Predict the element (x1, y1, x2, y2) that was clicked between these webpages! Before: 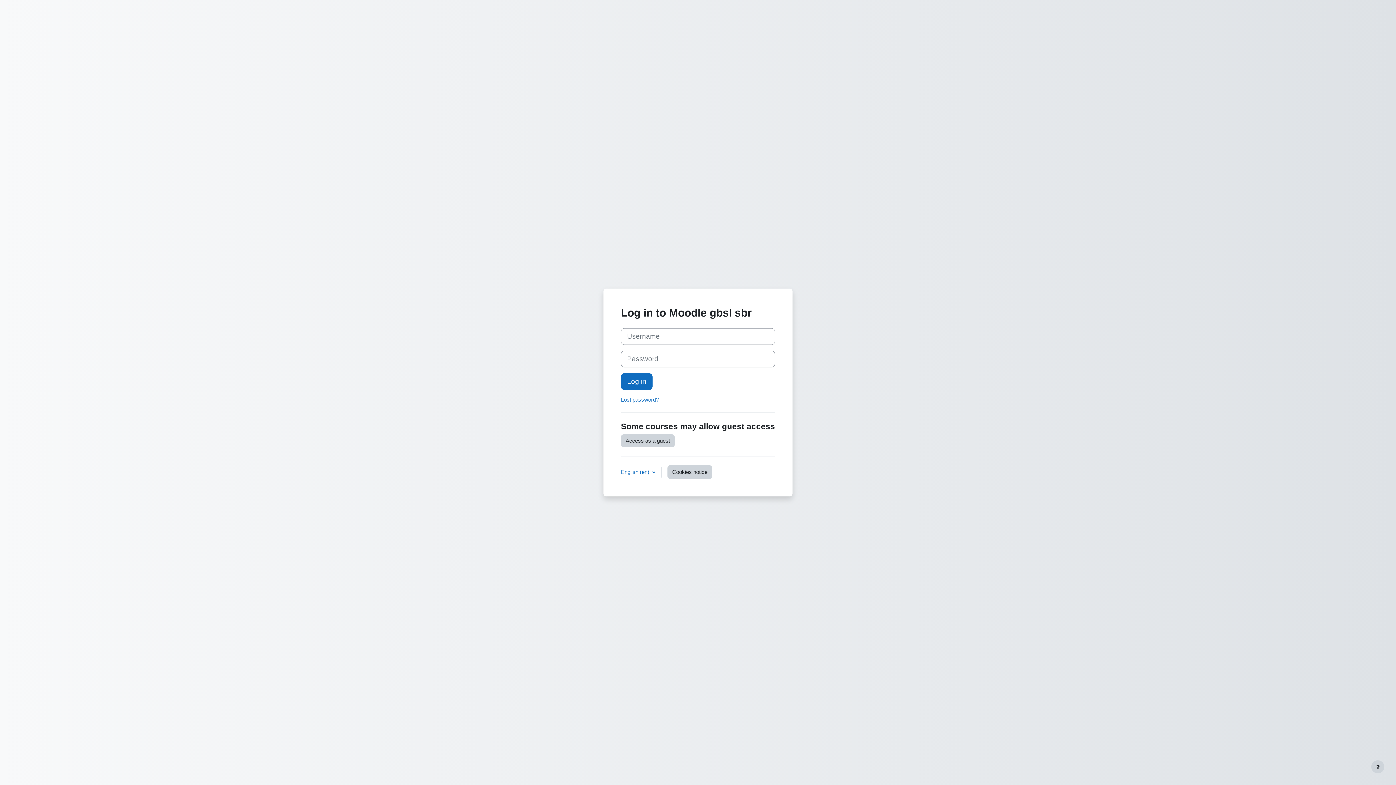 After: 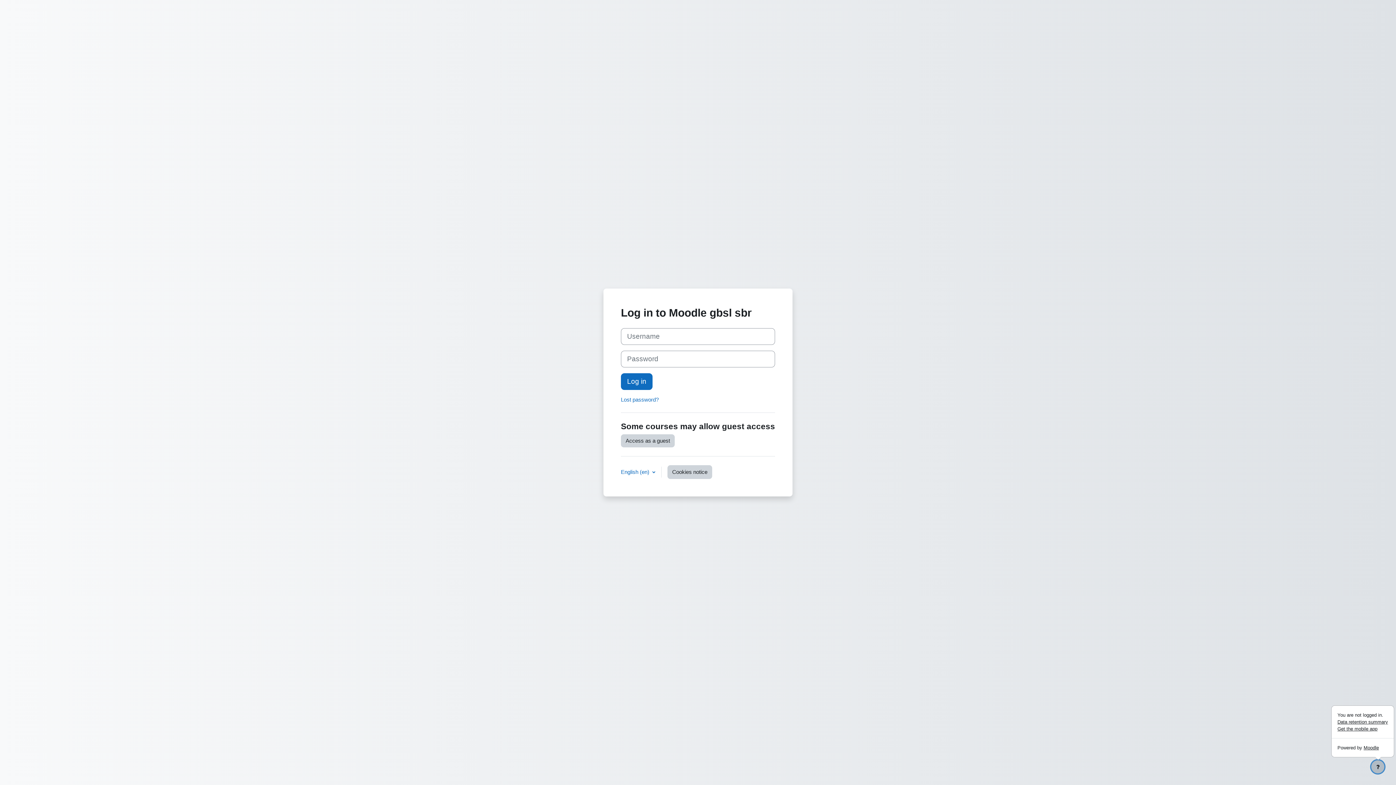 Action: bbox: (1371, 760, 1384, 773) label: Show footer